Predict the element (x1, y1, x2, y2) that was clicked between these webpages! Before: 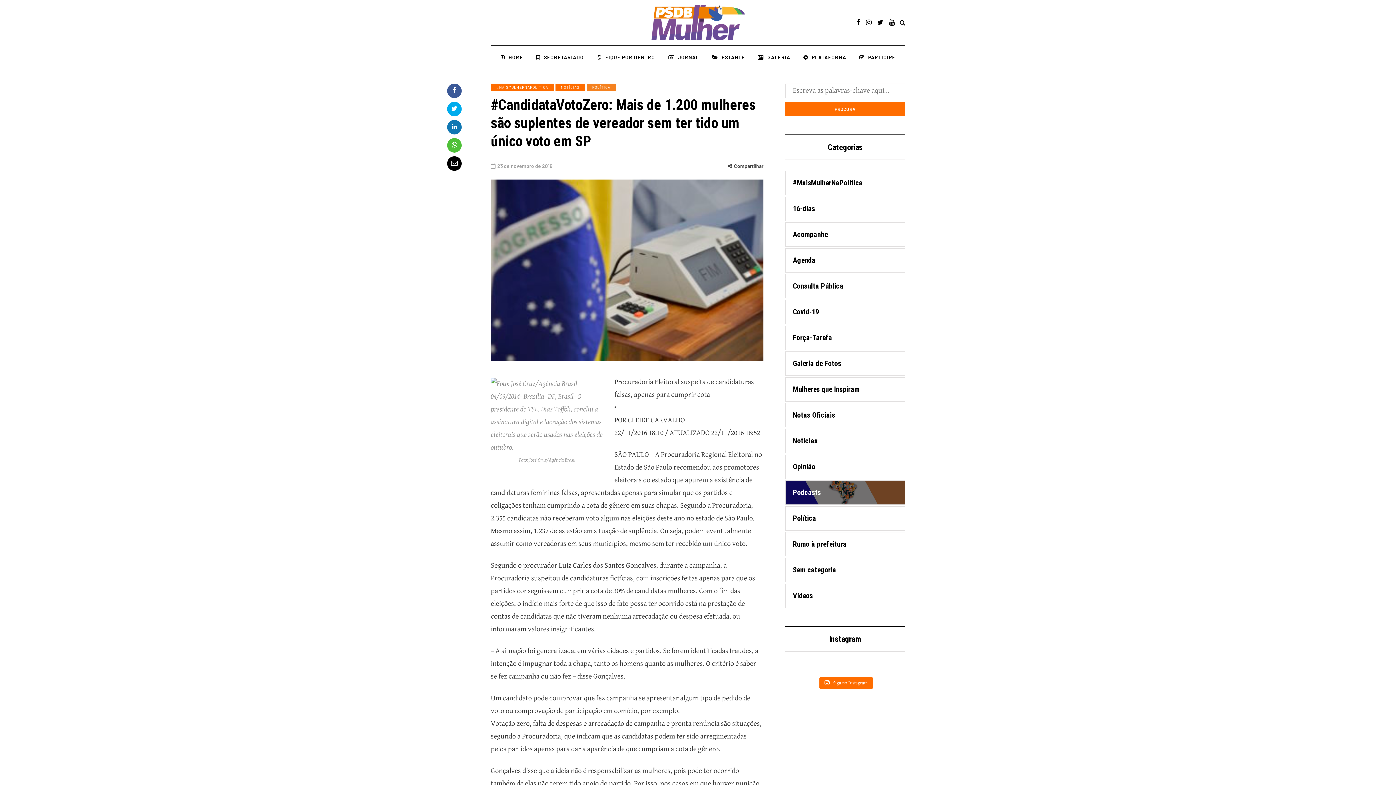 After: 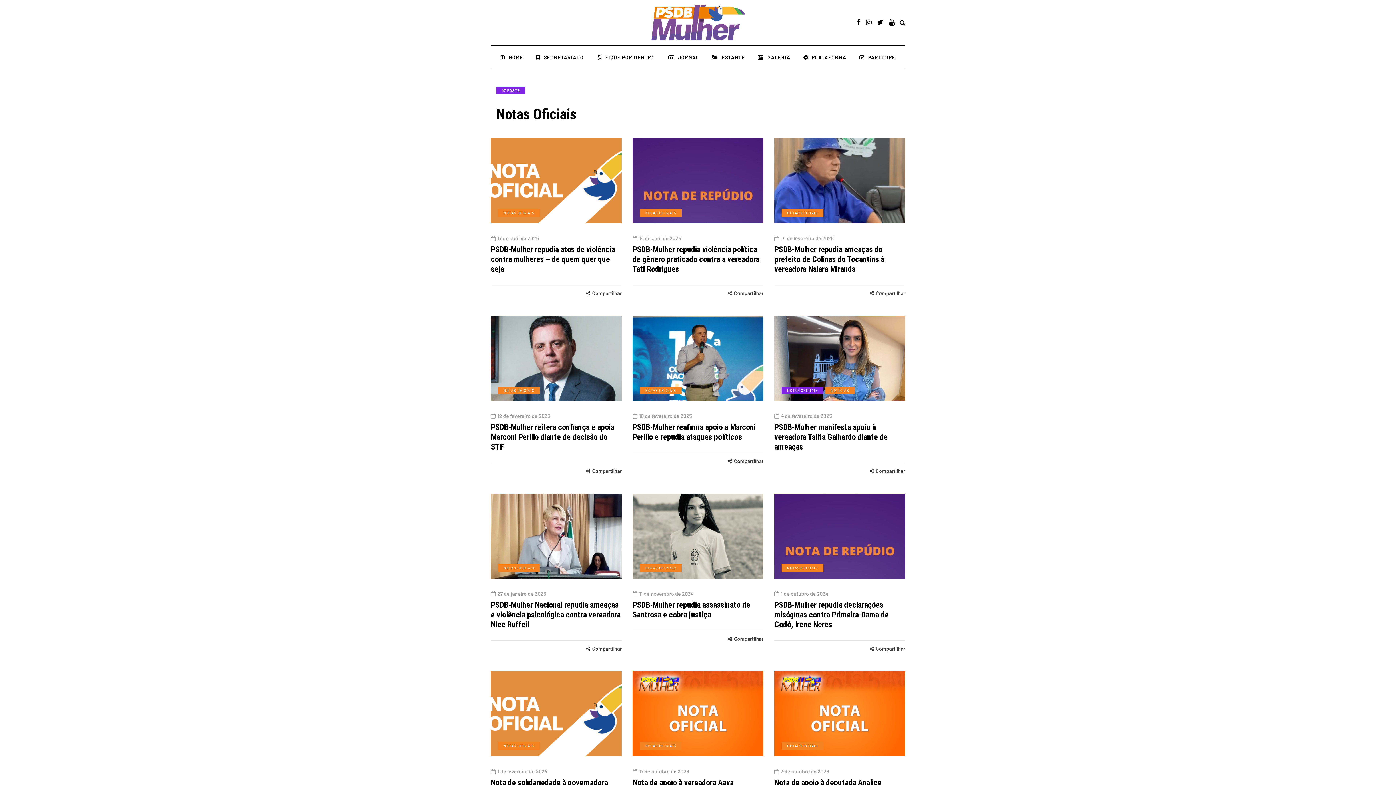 Action: bbox: (785, 403, 905, 427) label: Notas Oficiais